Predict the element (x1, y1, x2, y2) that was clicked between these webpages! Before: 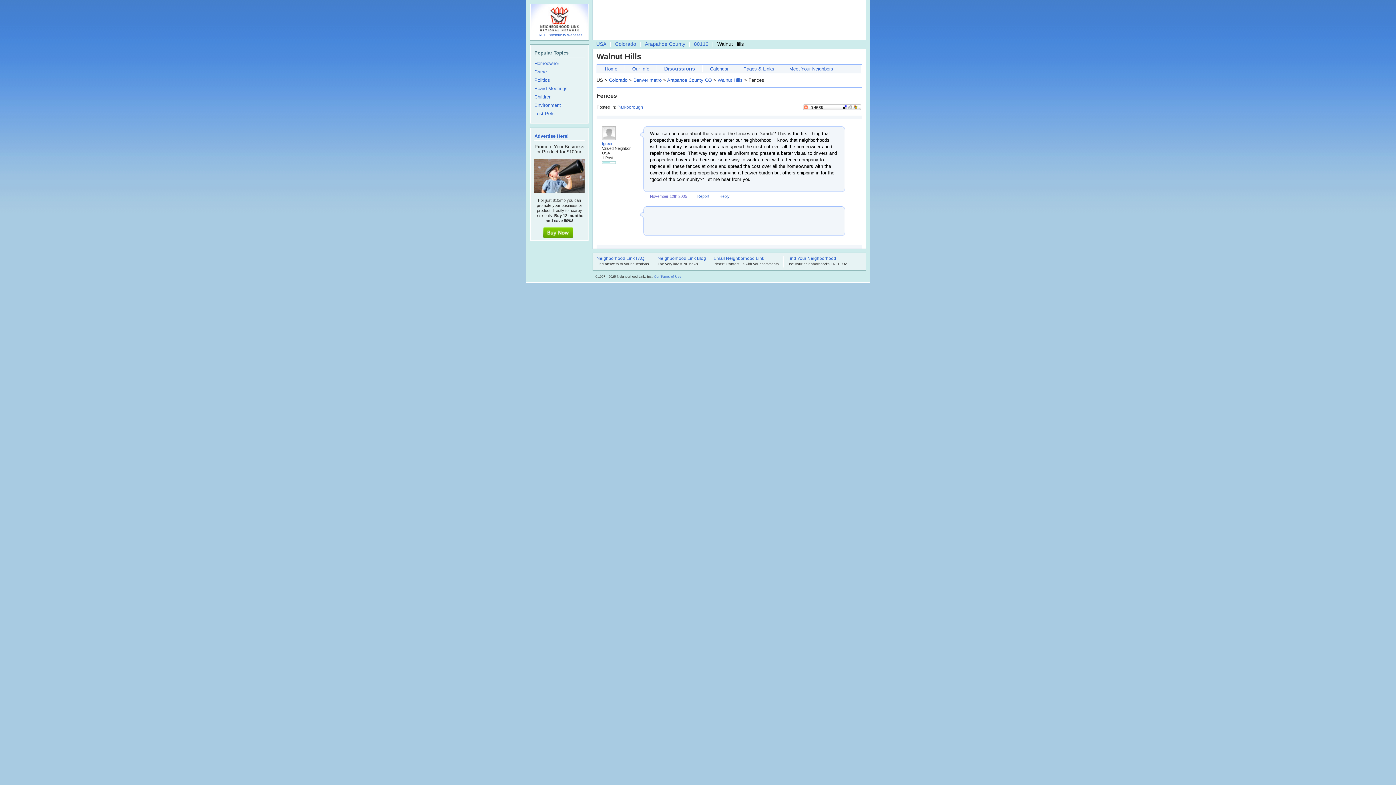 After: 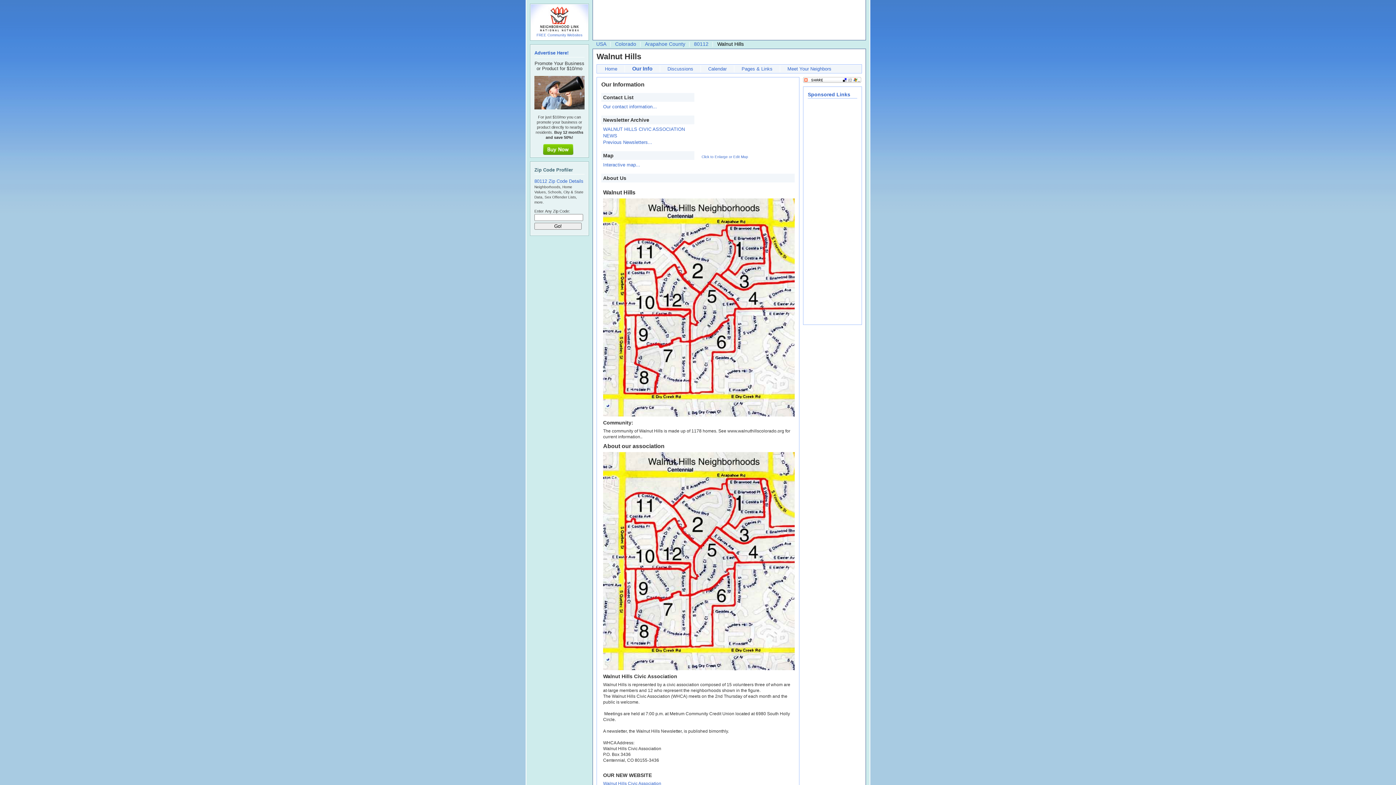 Action: bbox: (632, 66, 649, 71) label: Our Info